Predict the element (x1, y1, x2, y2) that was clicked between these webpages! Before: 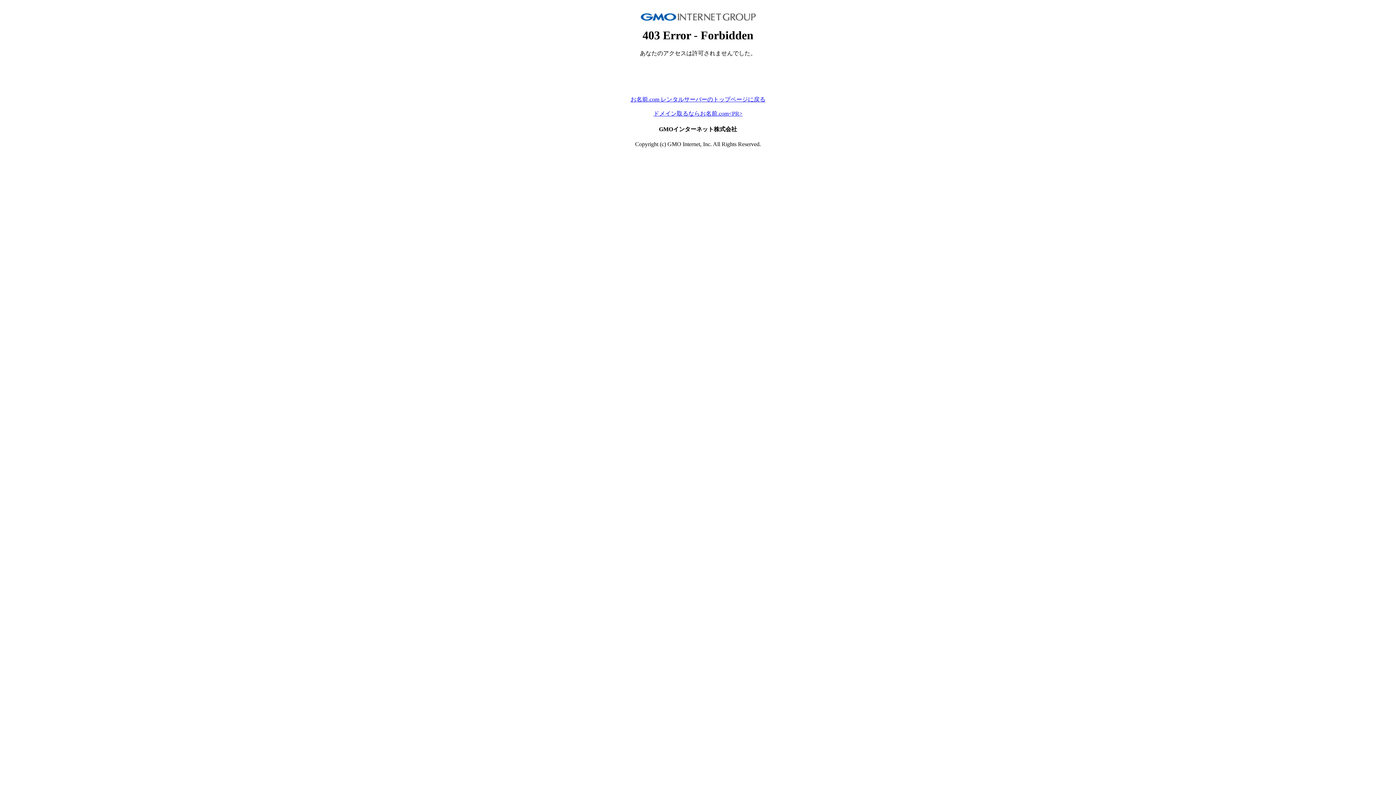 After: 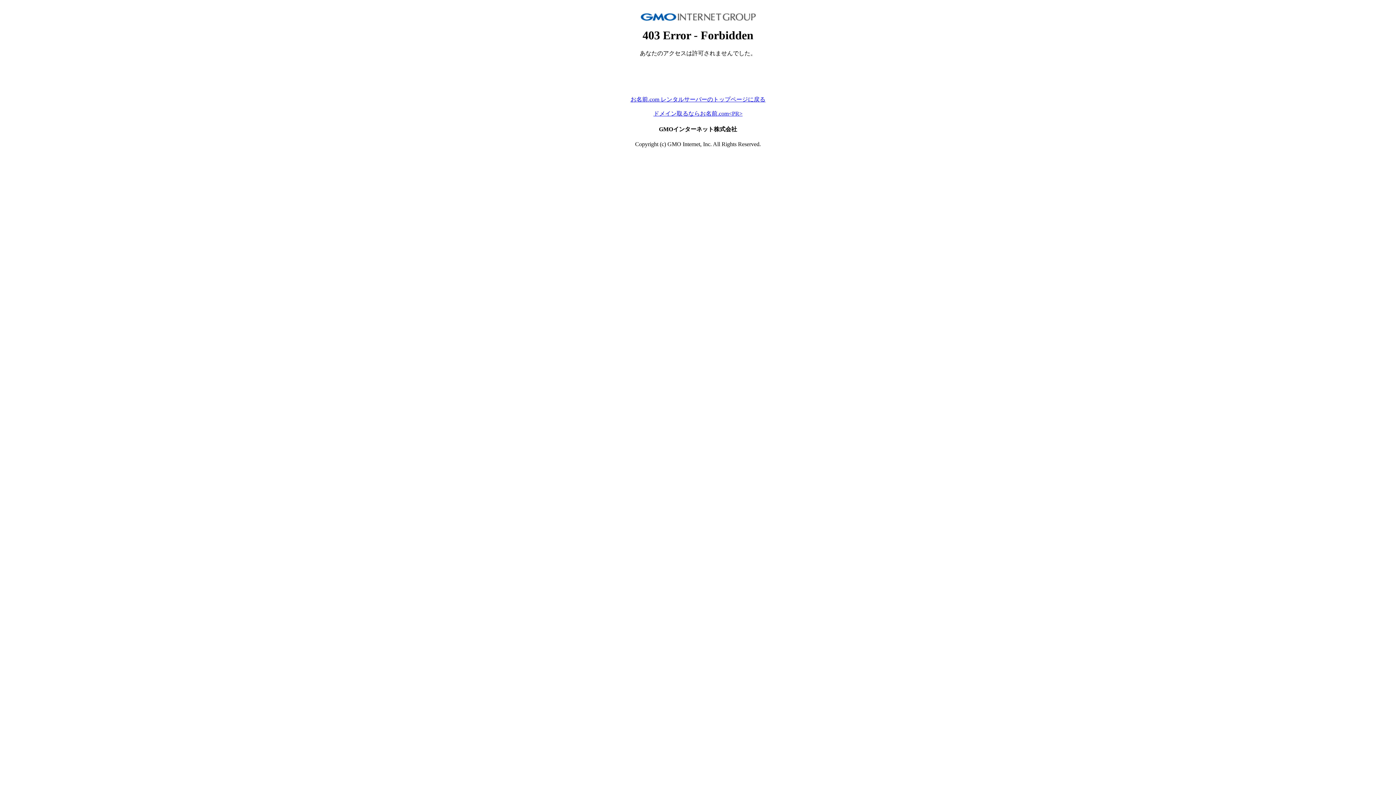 Action: bbox: (653, 110, 742, 116) label: ドメイン取るならお名前.com<PR>